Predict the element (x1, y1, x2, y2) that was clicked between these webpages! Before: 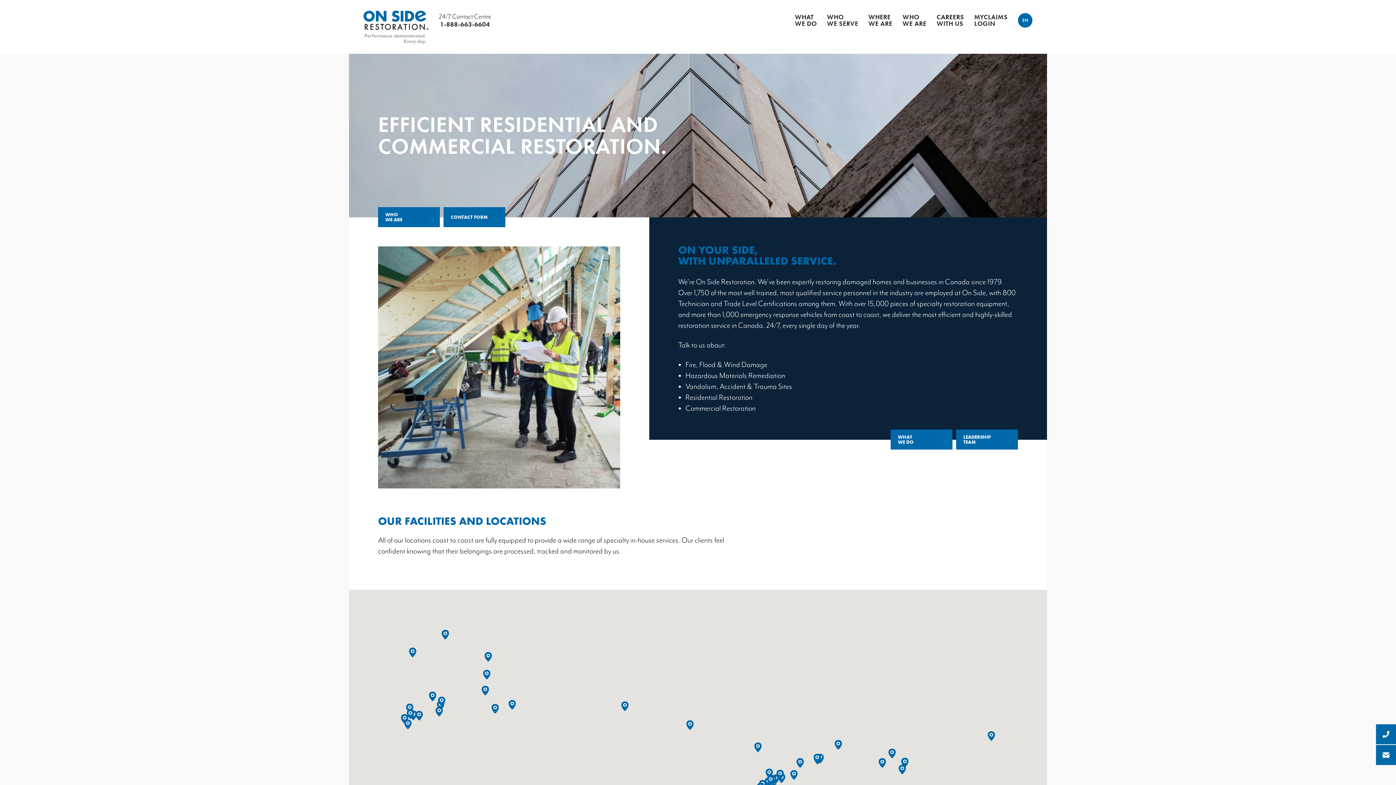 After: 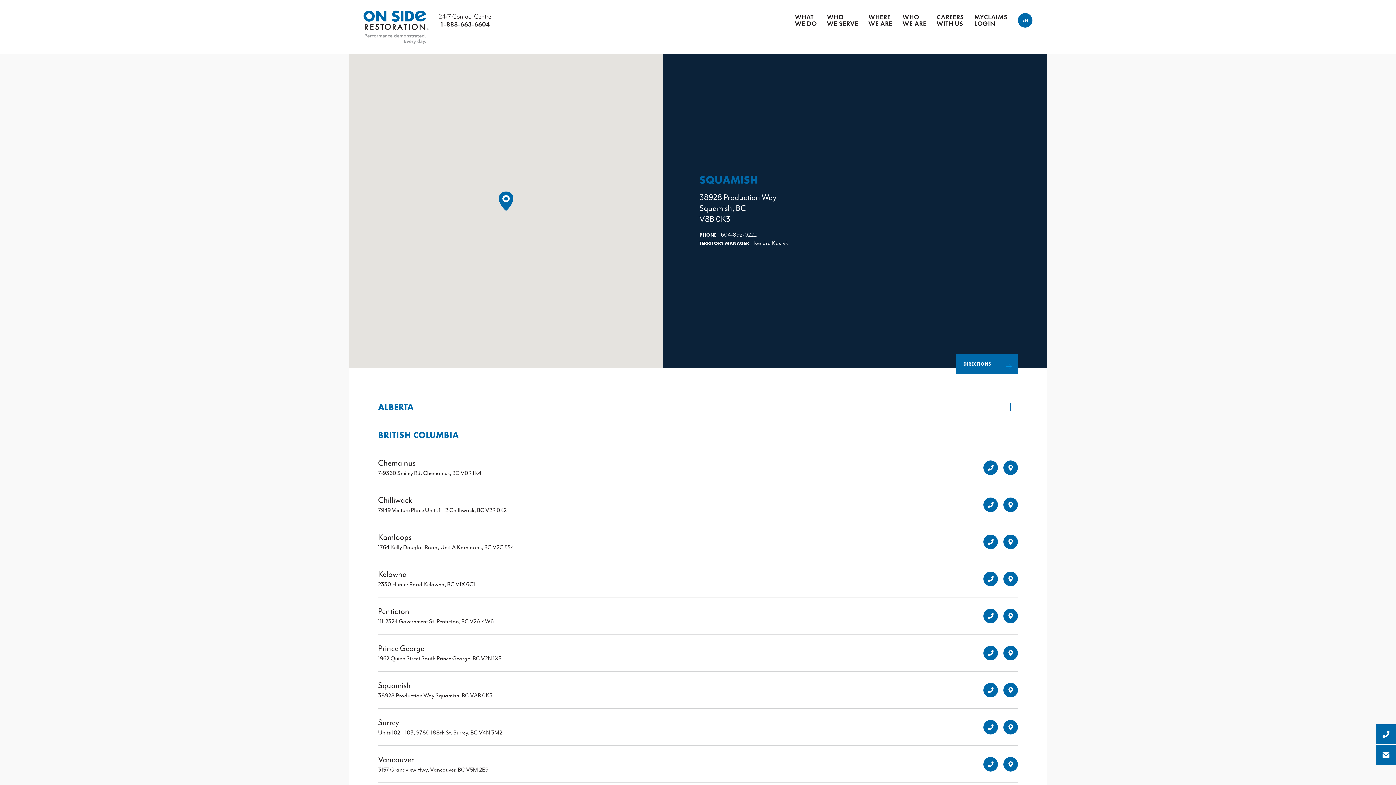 Action: bbox: (406, 703, 413, 713)